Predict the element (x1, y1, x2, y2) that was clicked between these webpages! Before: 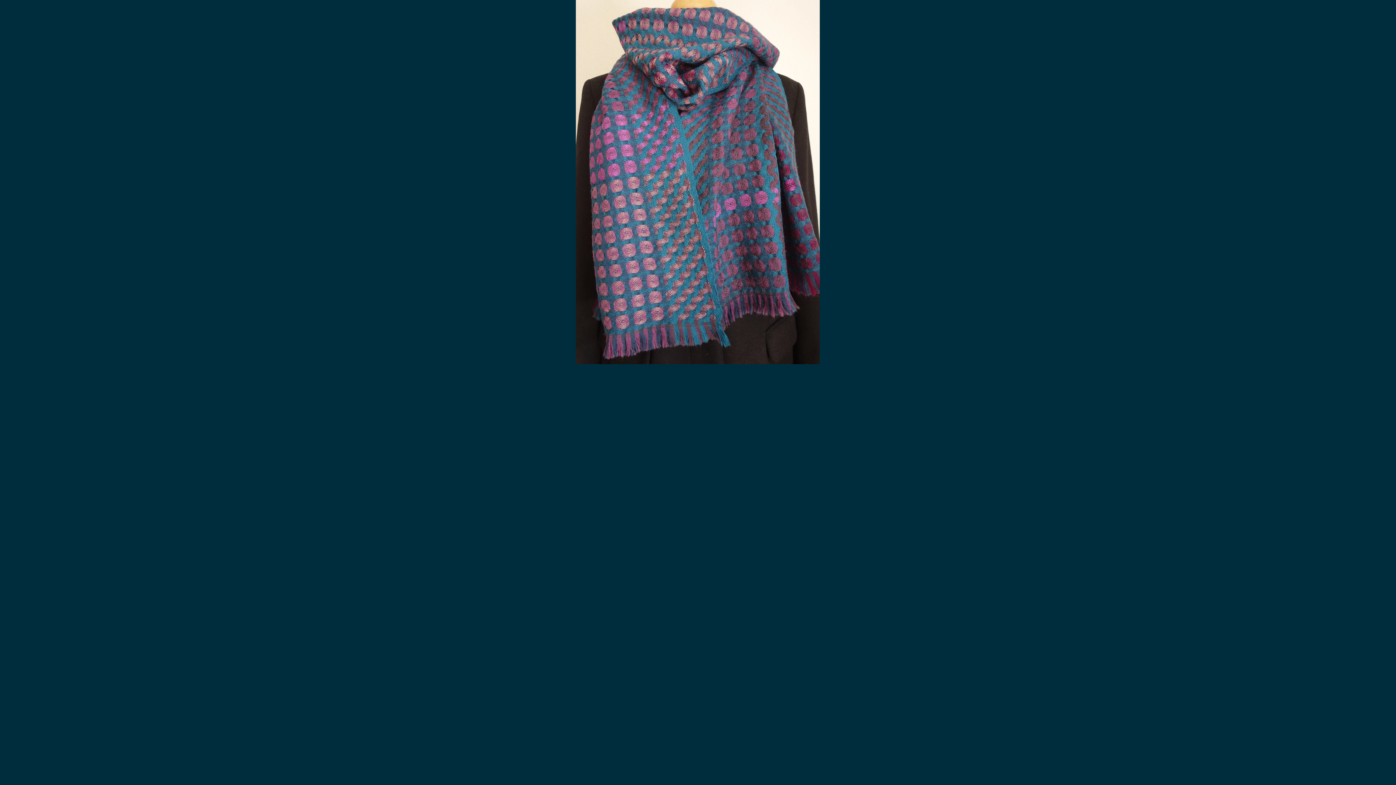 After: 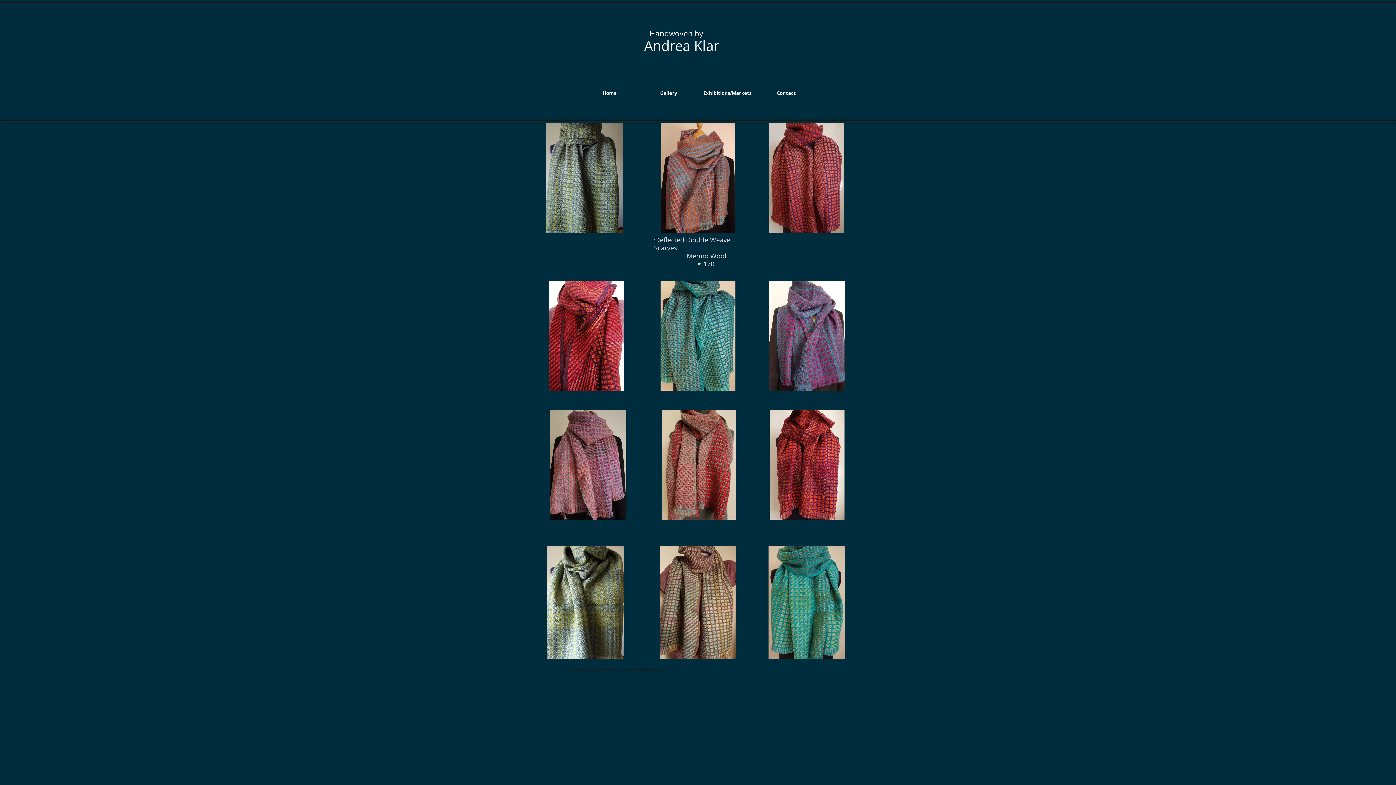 Action: bbox: (576, 0, 820, 364)